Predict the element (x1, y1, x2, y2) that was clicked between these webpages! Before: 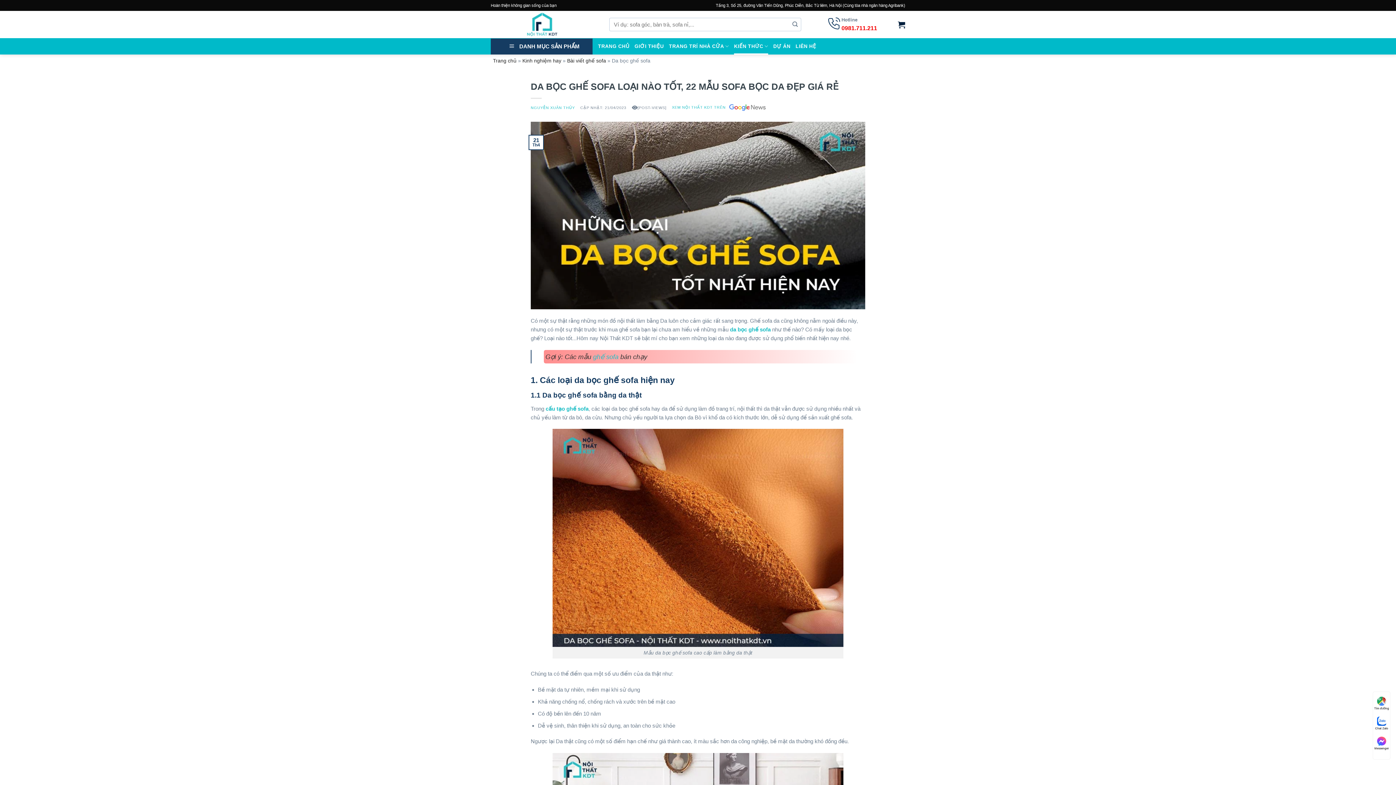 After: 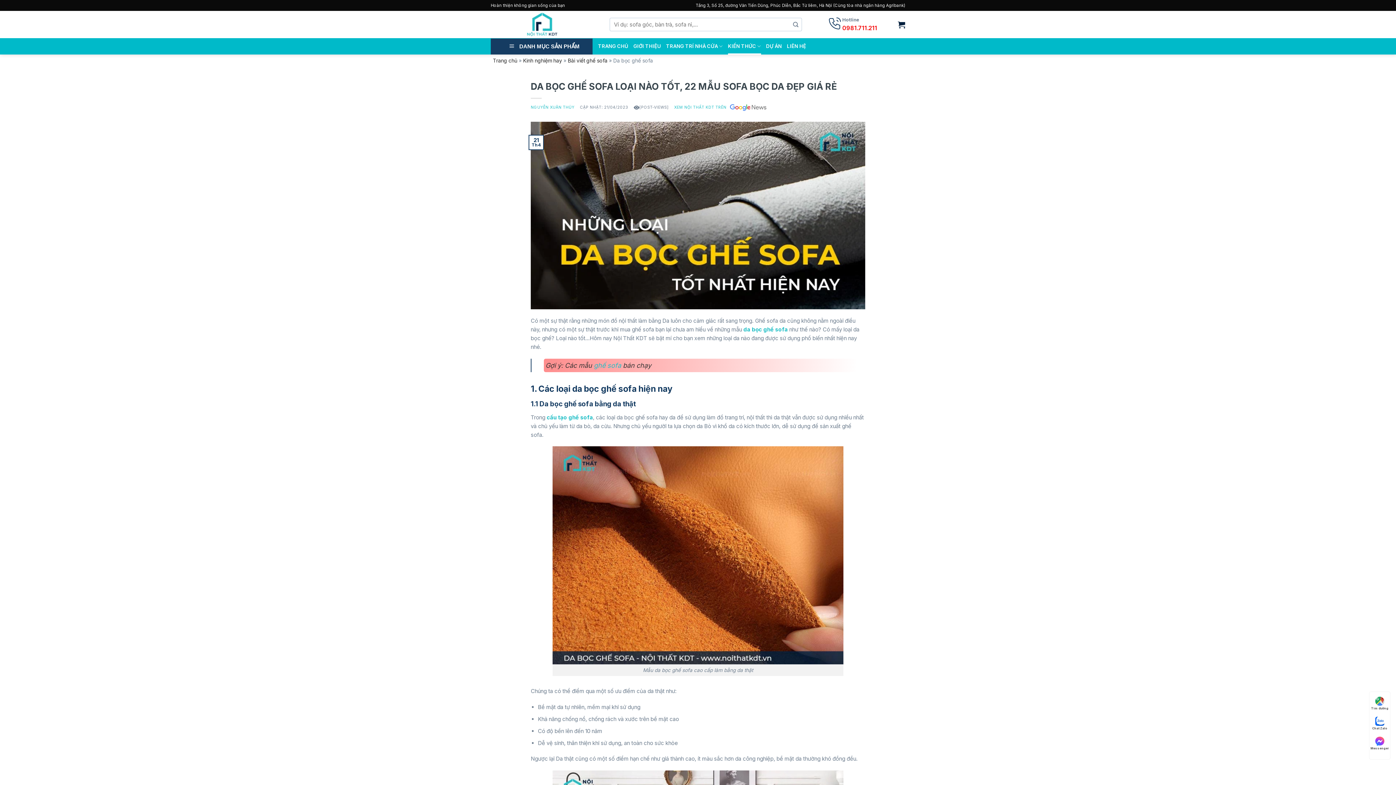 Action: label: Chat Zalo bbox: (1373, 716, 1390, 732)